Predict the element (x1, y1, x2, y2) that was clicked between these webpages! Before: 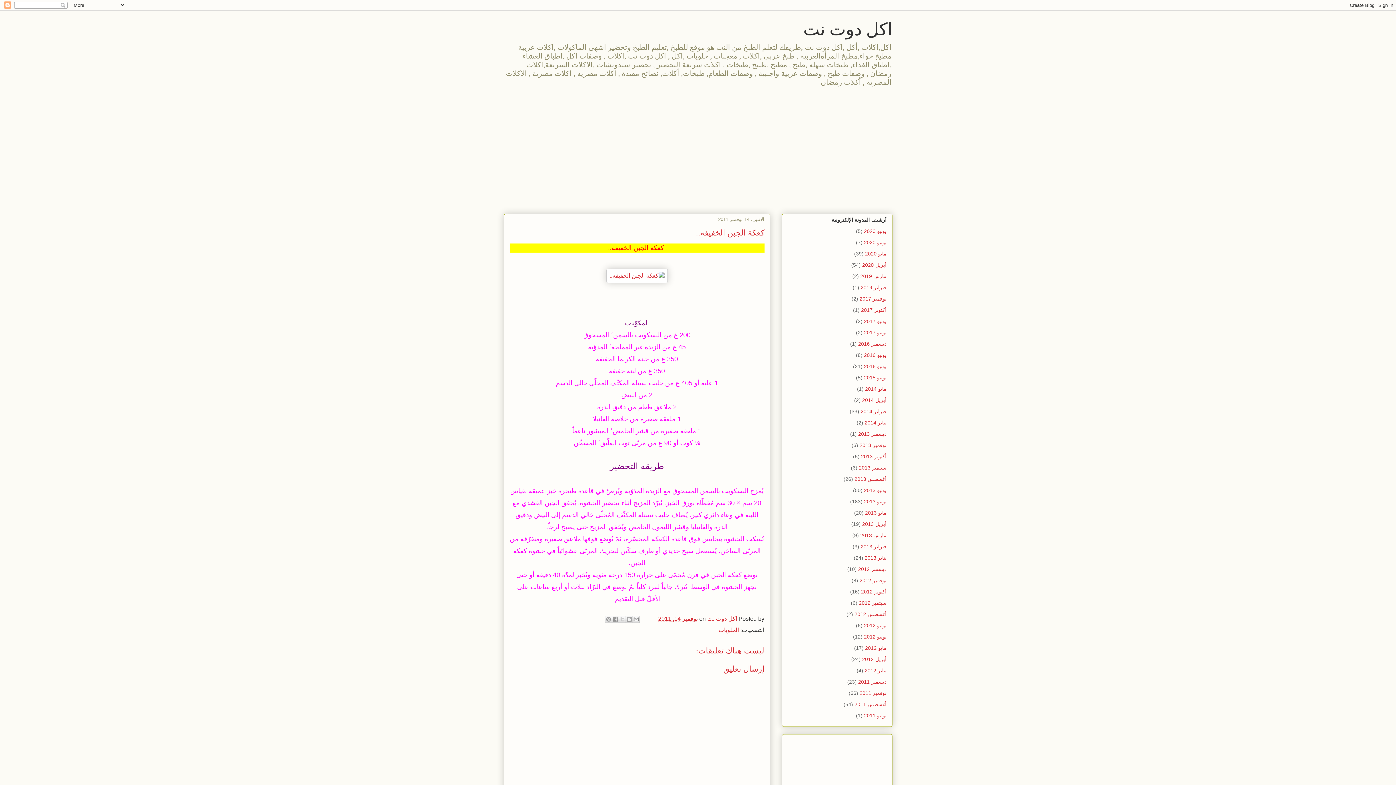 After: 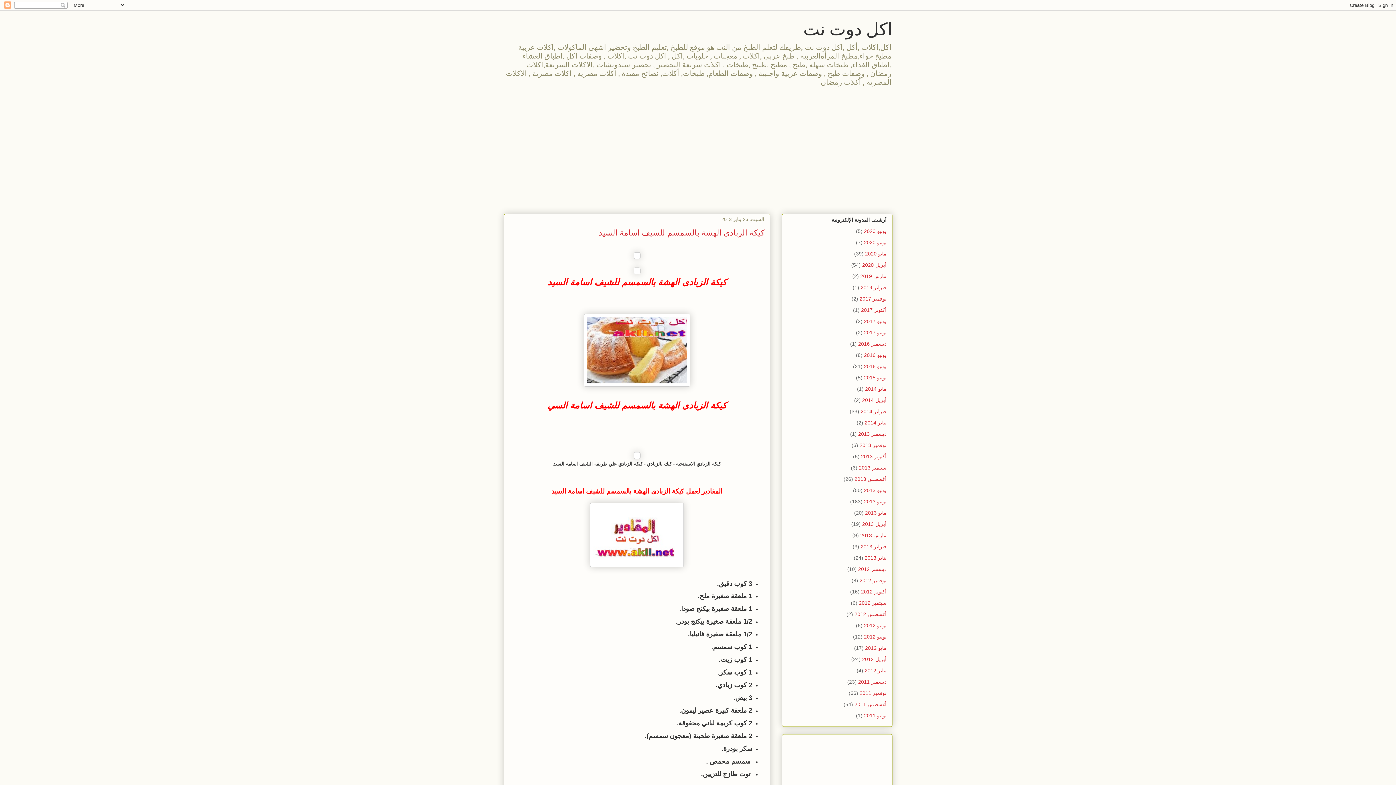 Action: label: يناير 2013 bbox: (864, 555, 886, 561)